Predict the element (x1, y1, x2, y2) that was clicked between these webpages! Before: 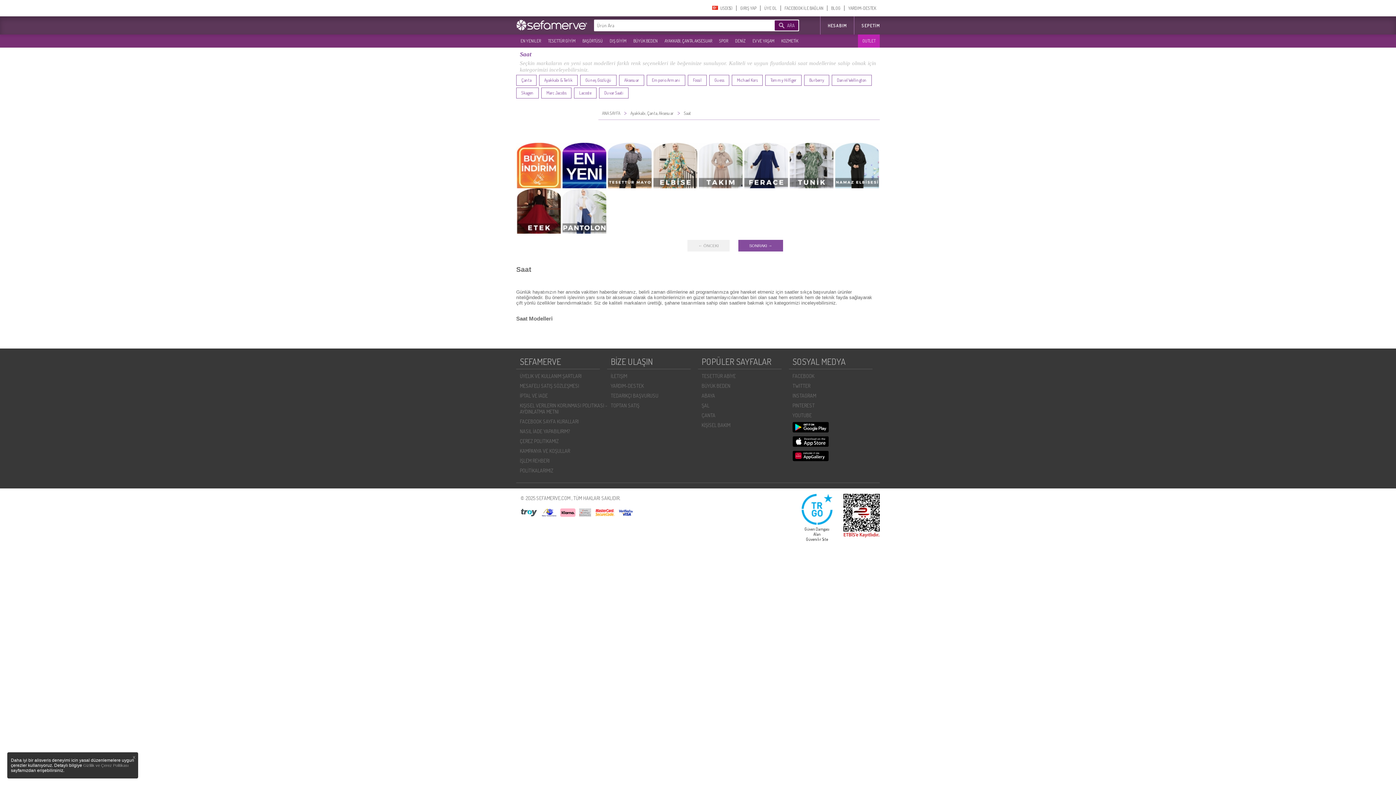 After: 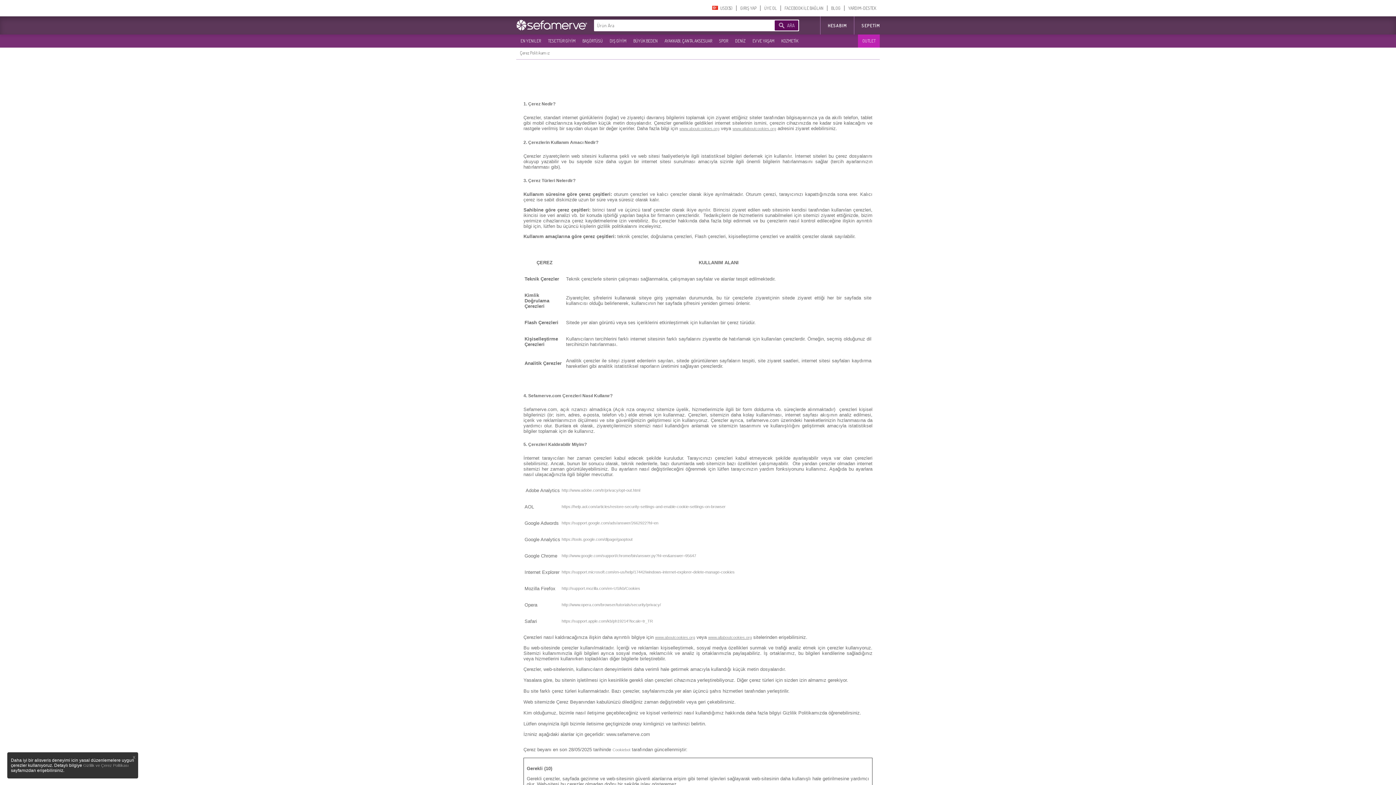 Action: label: ÇEREZ POLITIKAMIZ bbox: (516, 436, 614, 446)